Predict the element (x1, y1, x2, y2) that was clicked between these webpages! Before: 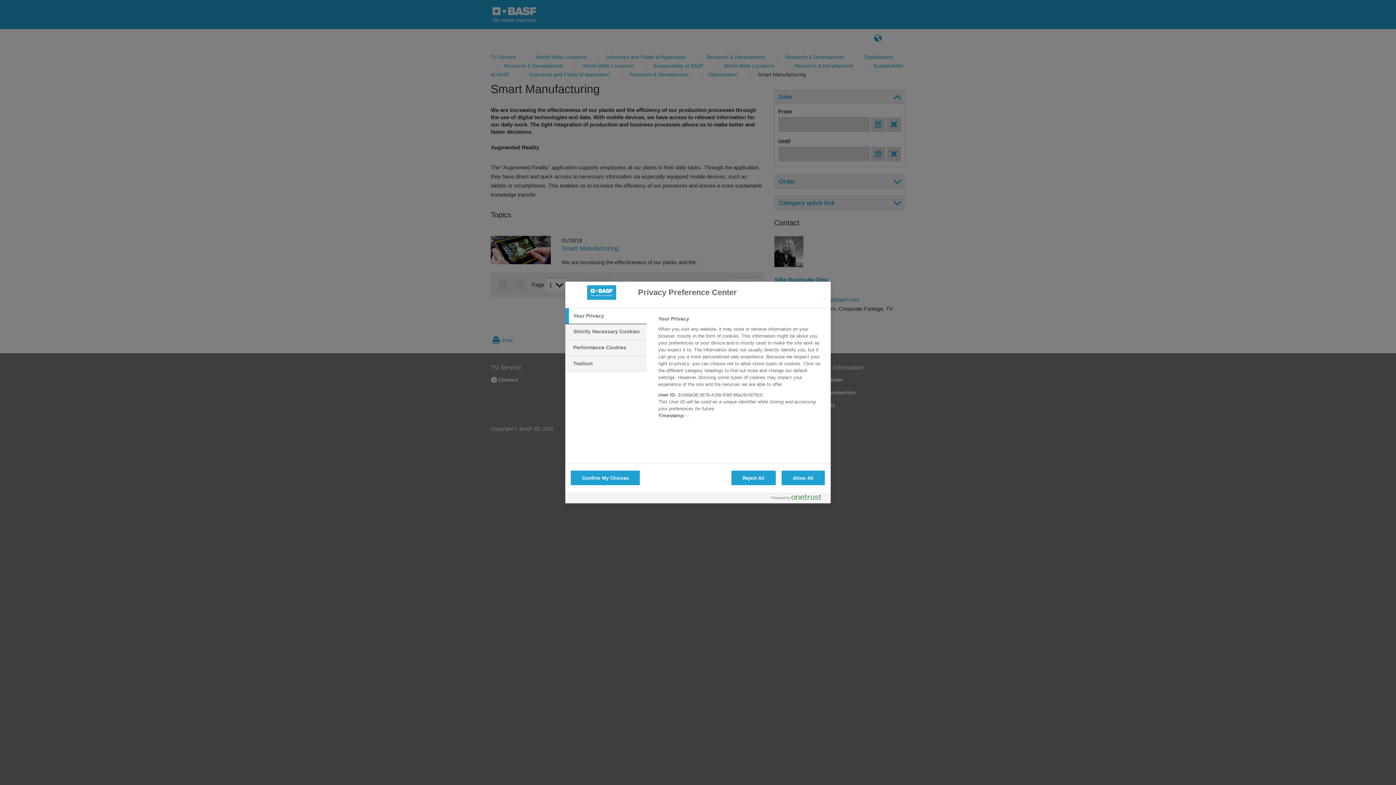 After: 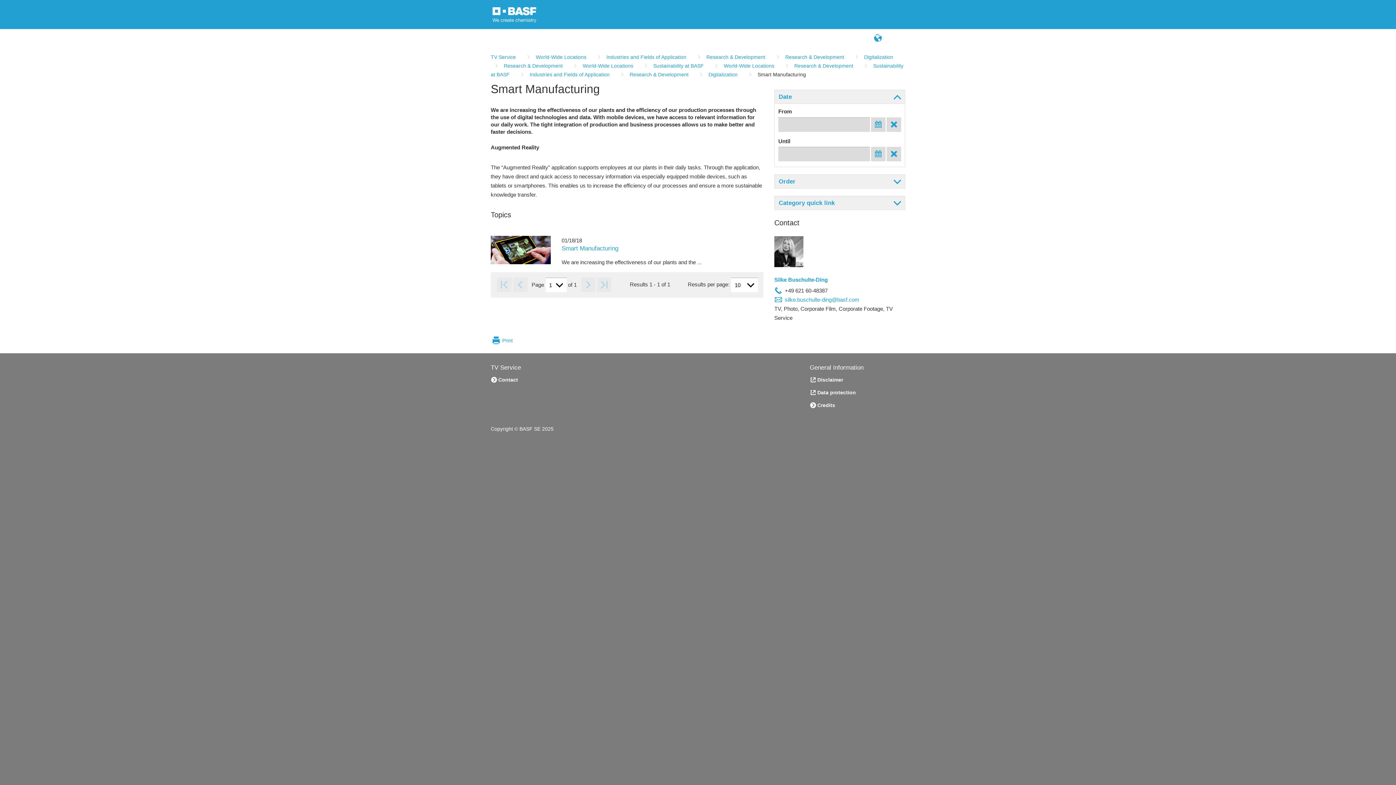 Action: bbox: (781, 470, 825, 485) label: Allow All